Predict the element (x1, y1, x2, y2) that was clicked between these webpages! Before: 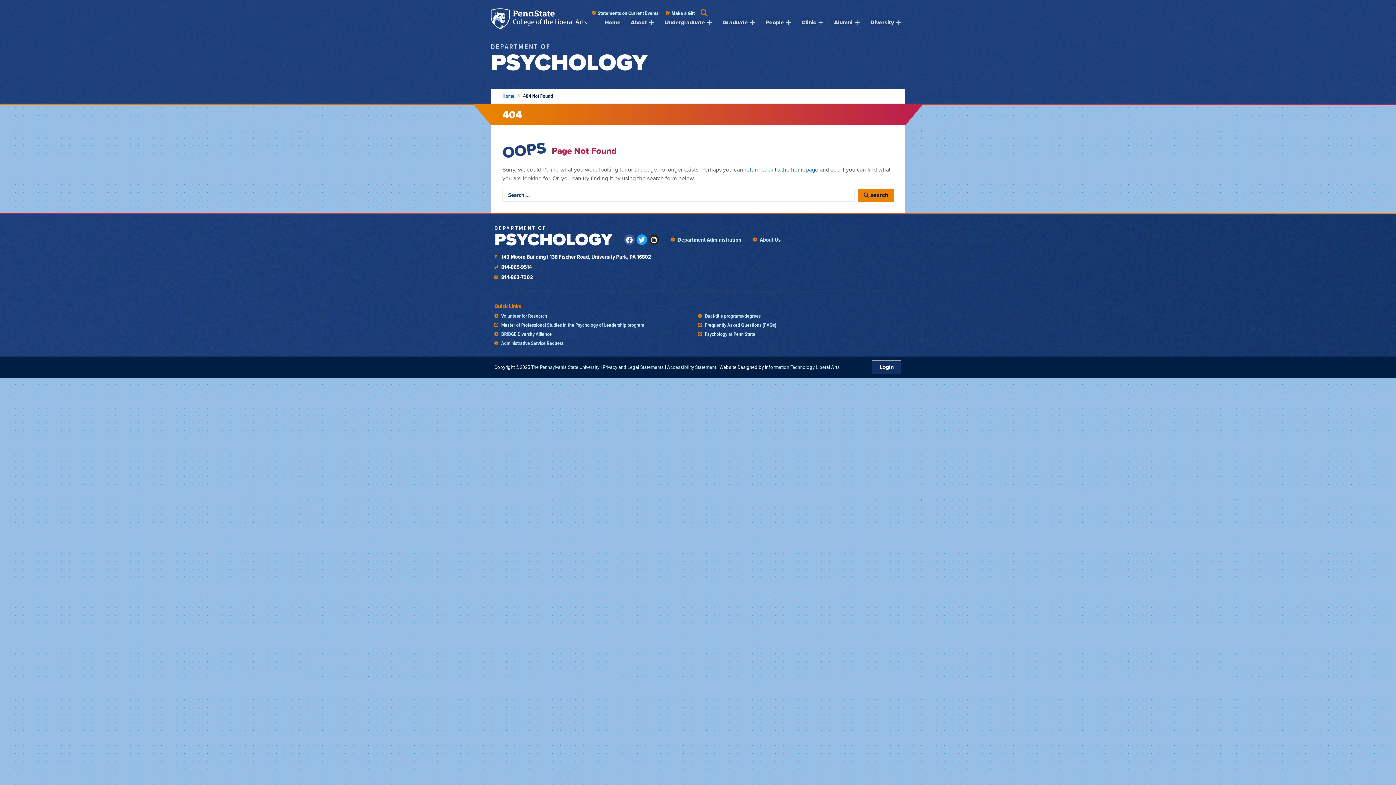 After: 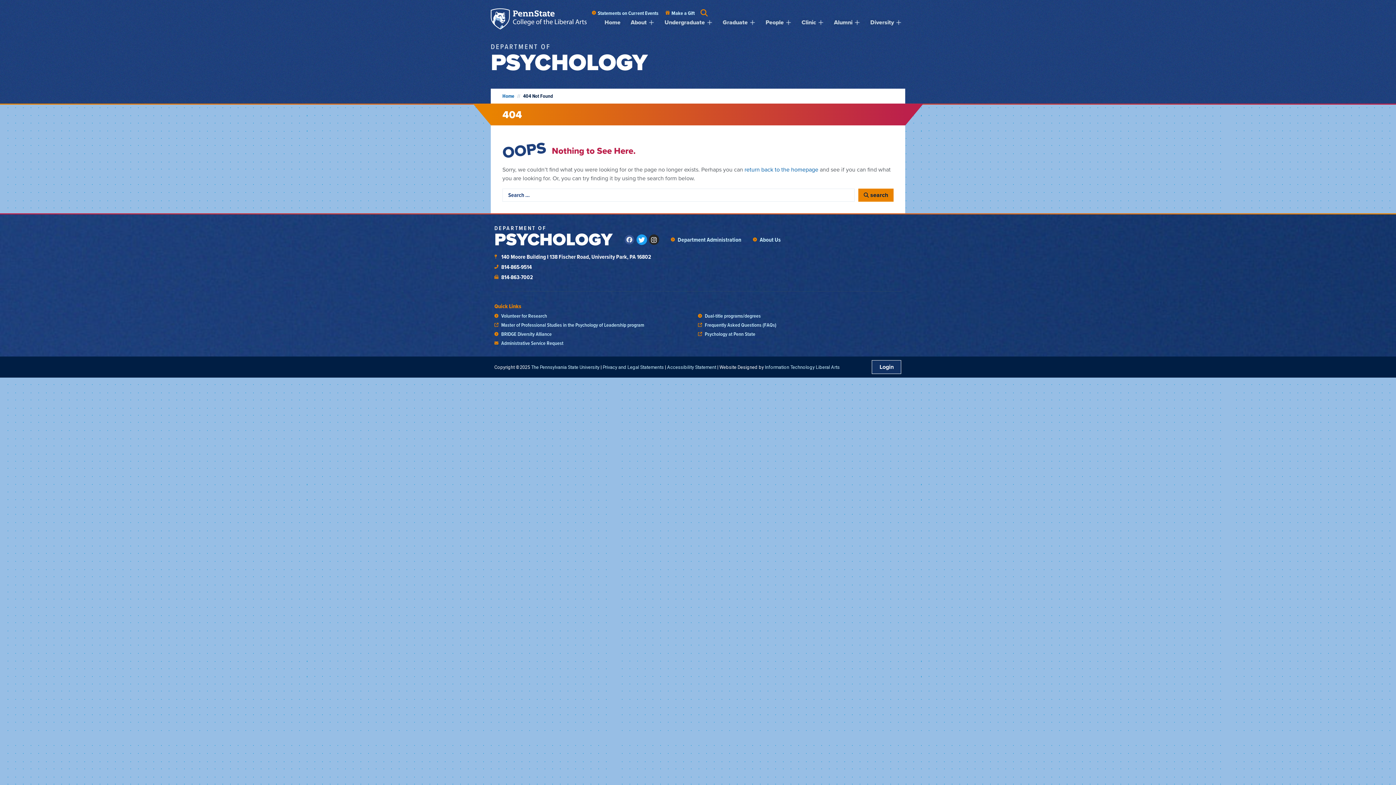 Action: bbox: (624, 234, 634, 245) label: Facebook